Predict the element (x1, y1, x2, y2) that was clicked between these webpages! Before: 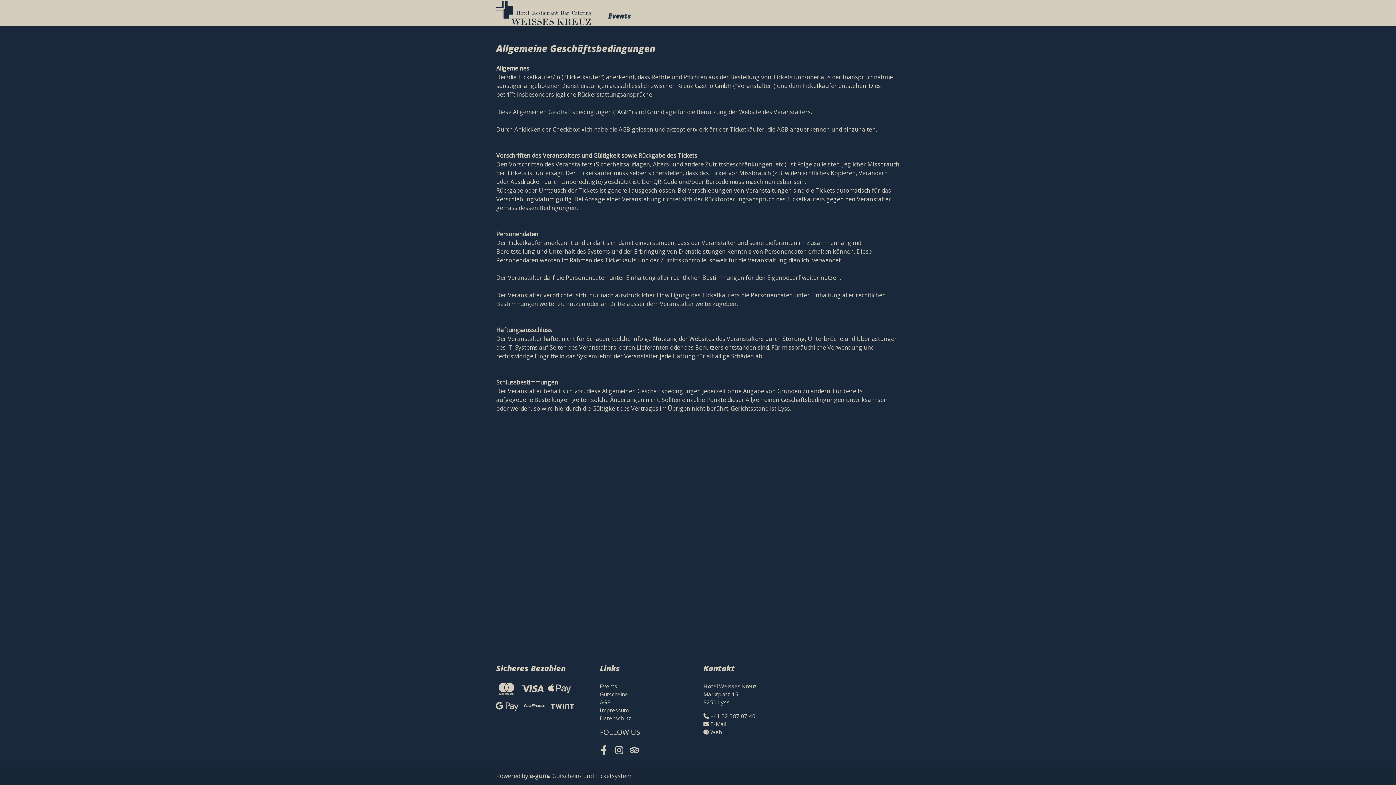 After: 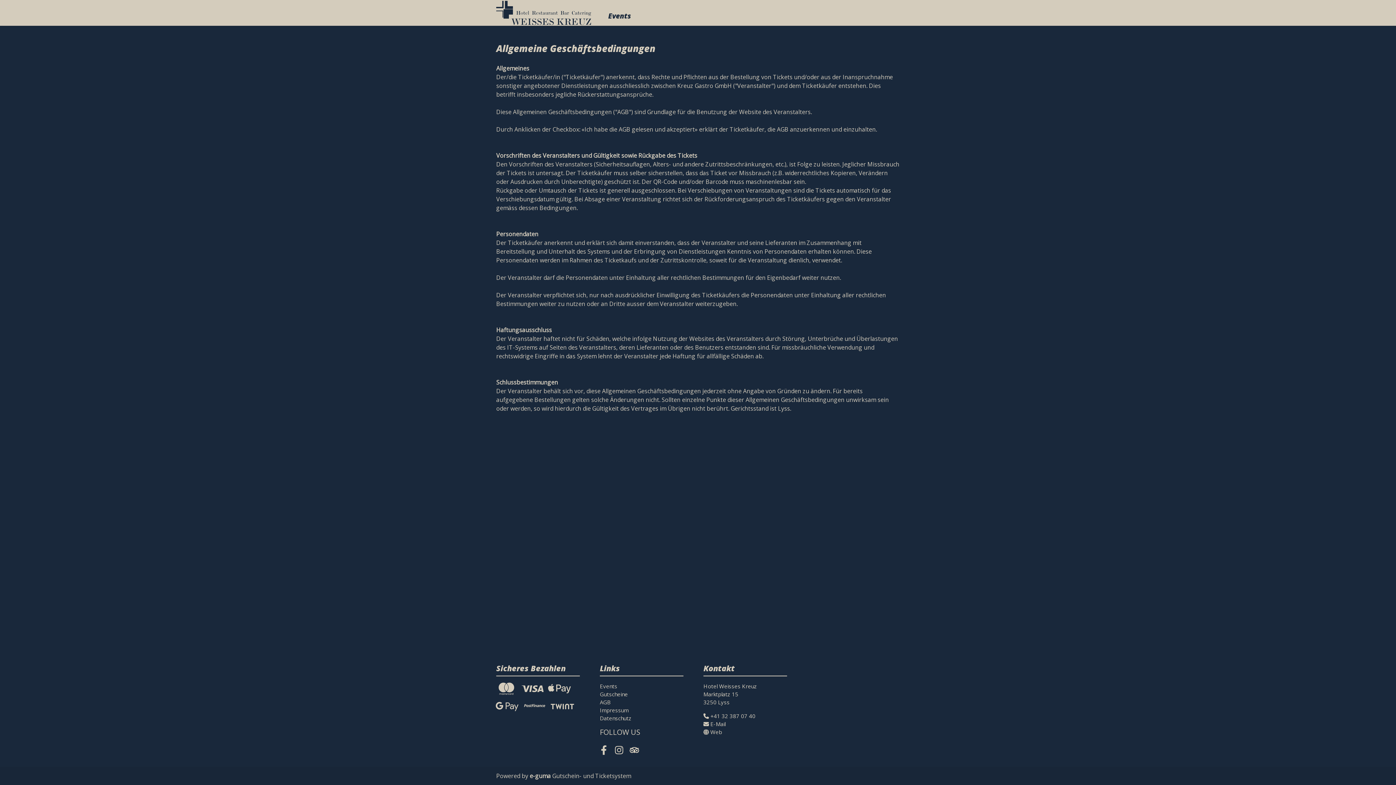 Action: label: Impressum bbox: (600, 707, 628, 714)